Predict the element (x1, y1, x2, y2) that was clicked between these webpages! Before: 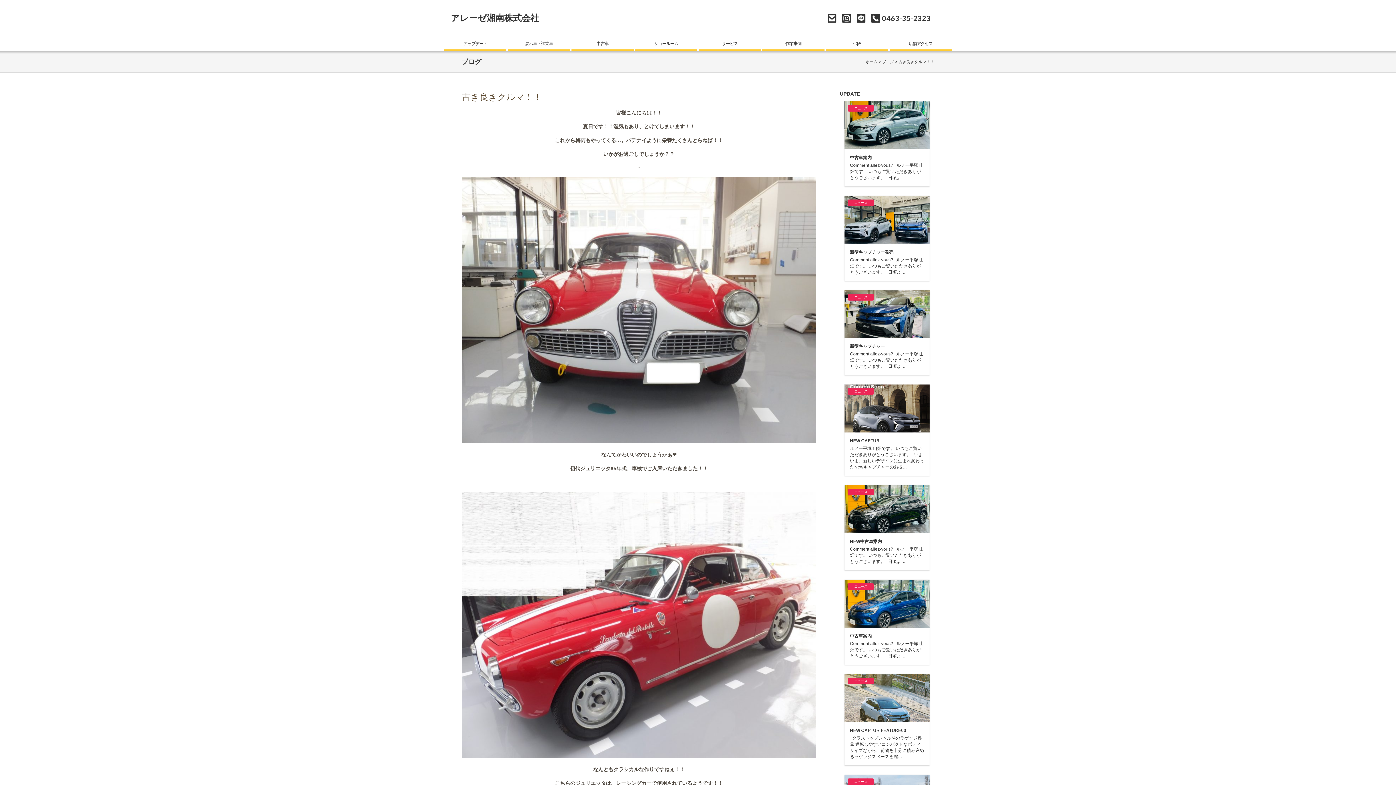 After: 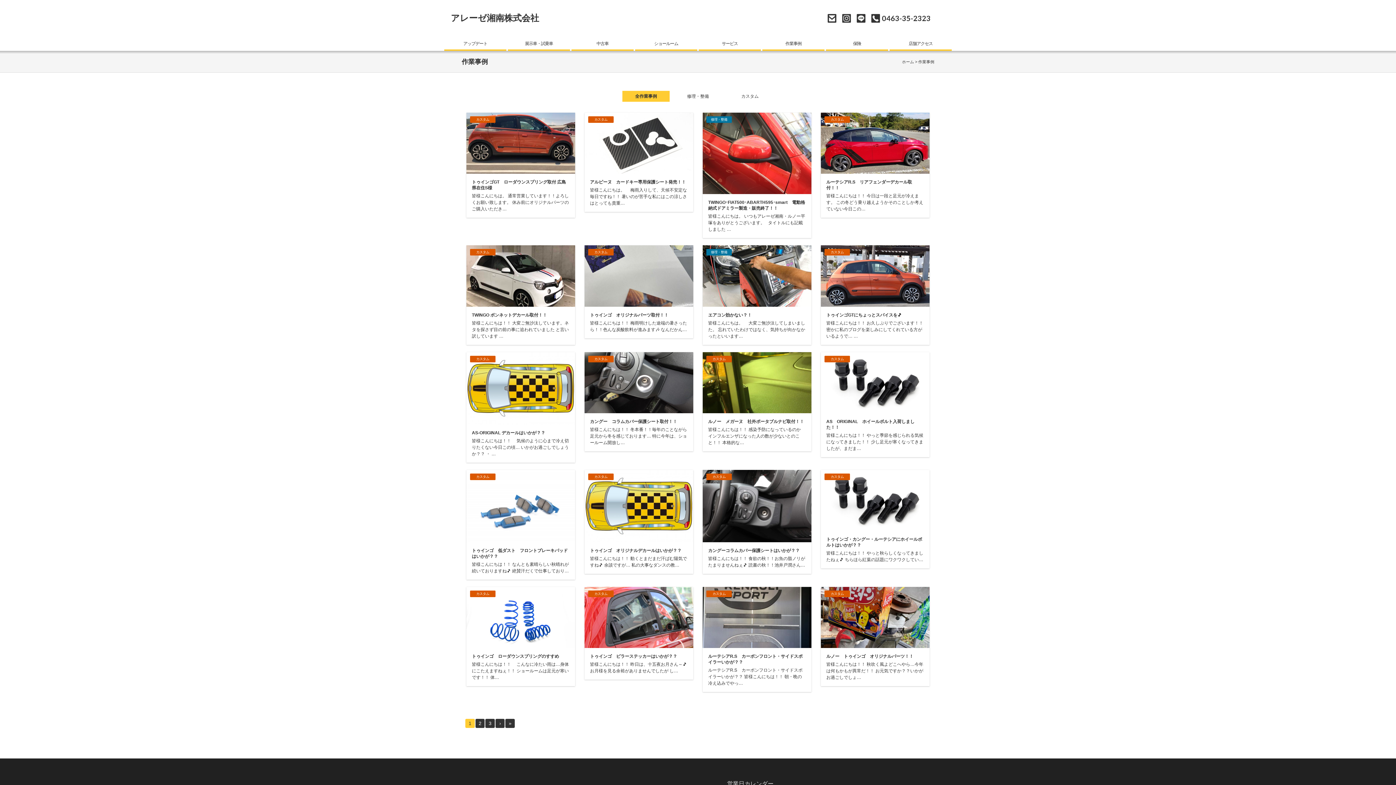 Action: bbox: (762, 36, 824, 50) label: 作業事例